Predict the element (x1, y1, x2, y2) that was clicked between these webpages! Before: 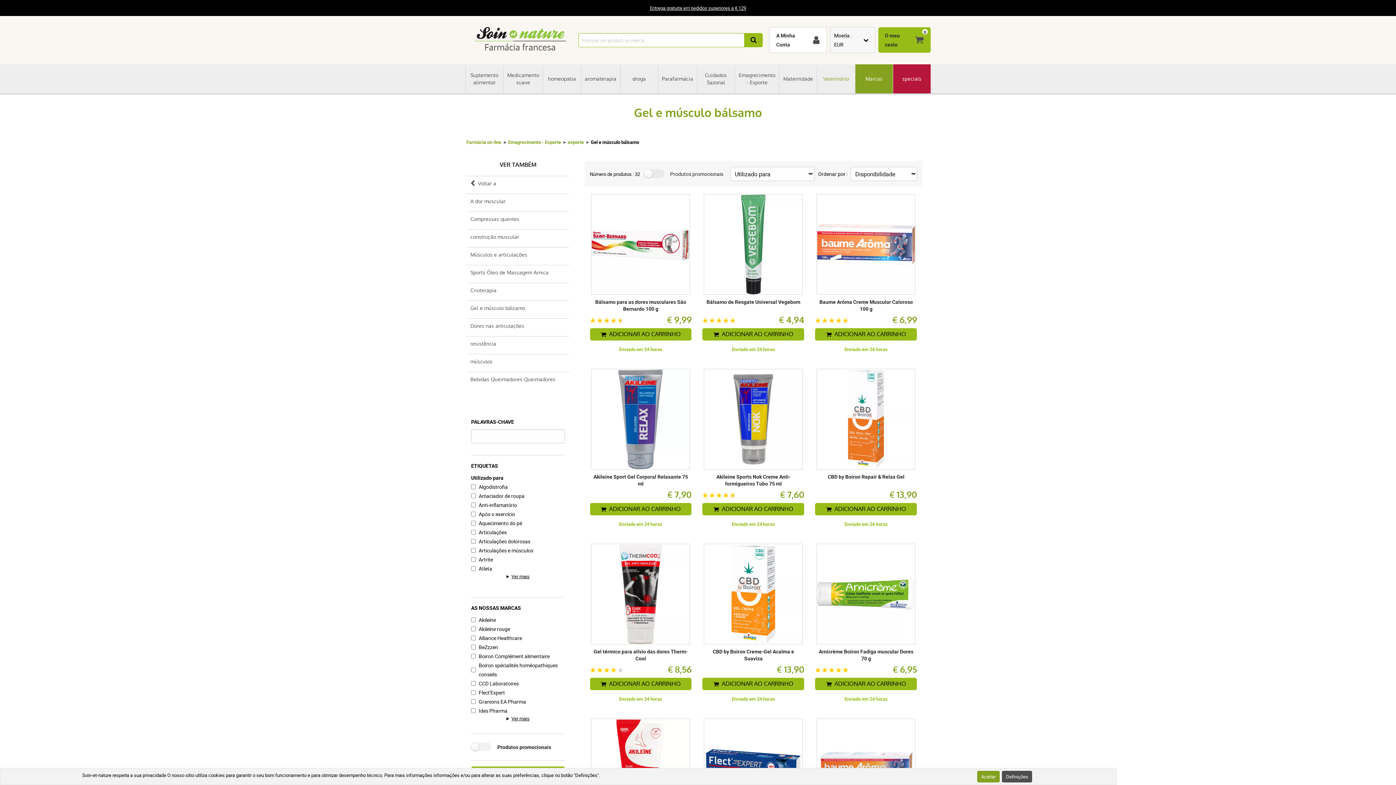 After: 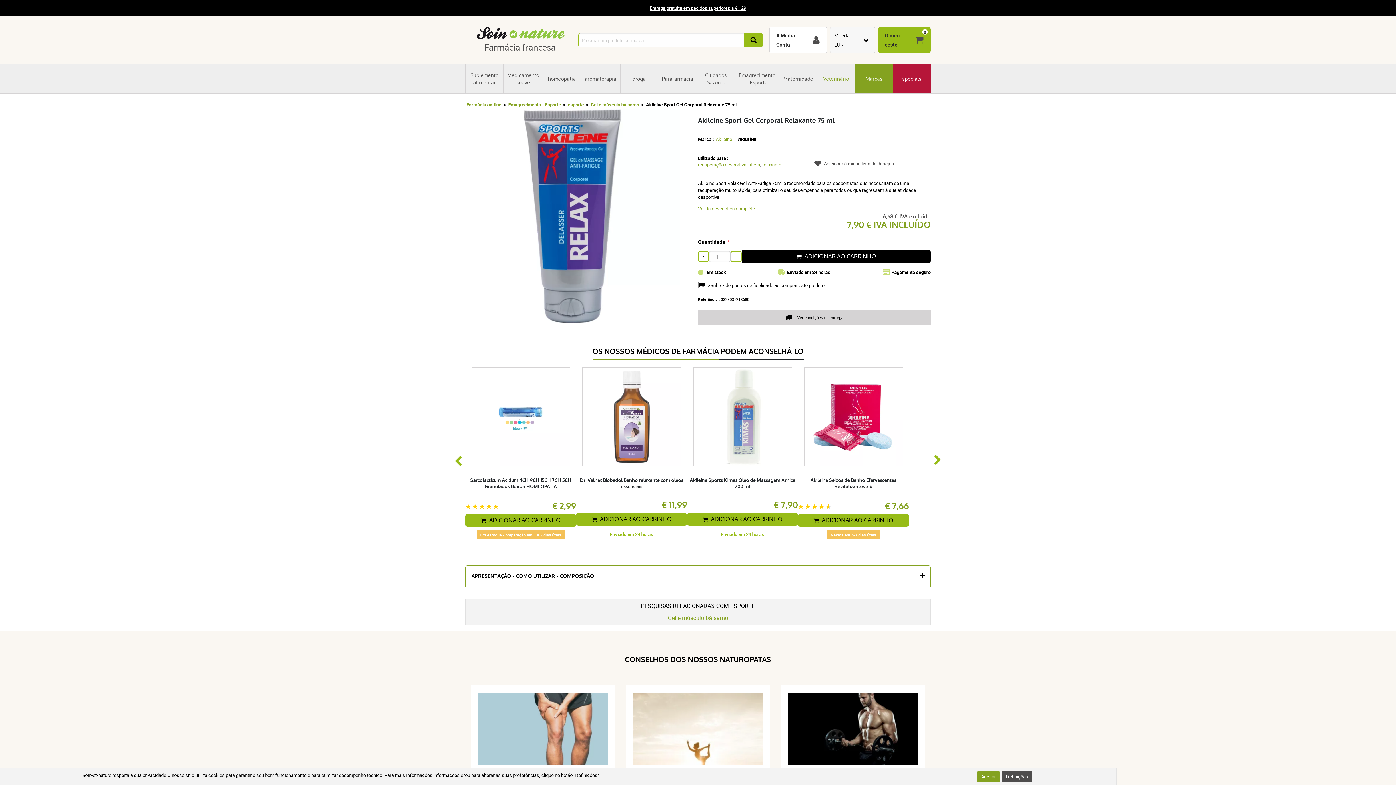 Action: label: Akileine Sport Gel Corporal Relaxante 75 ml bbox: (590, 469, 691, 490)